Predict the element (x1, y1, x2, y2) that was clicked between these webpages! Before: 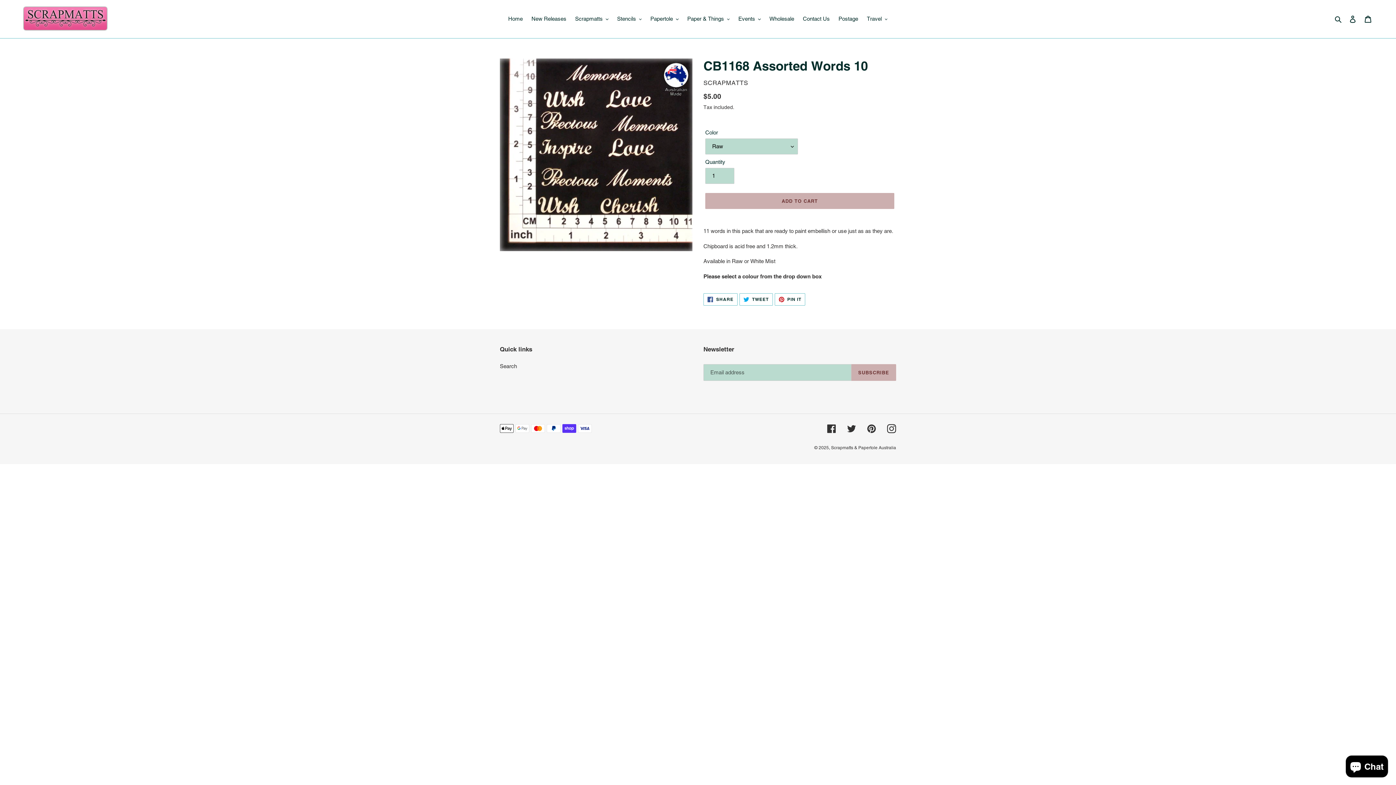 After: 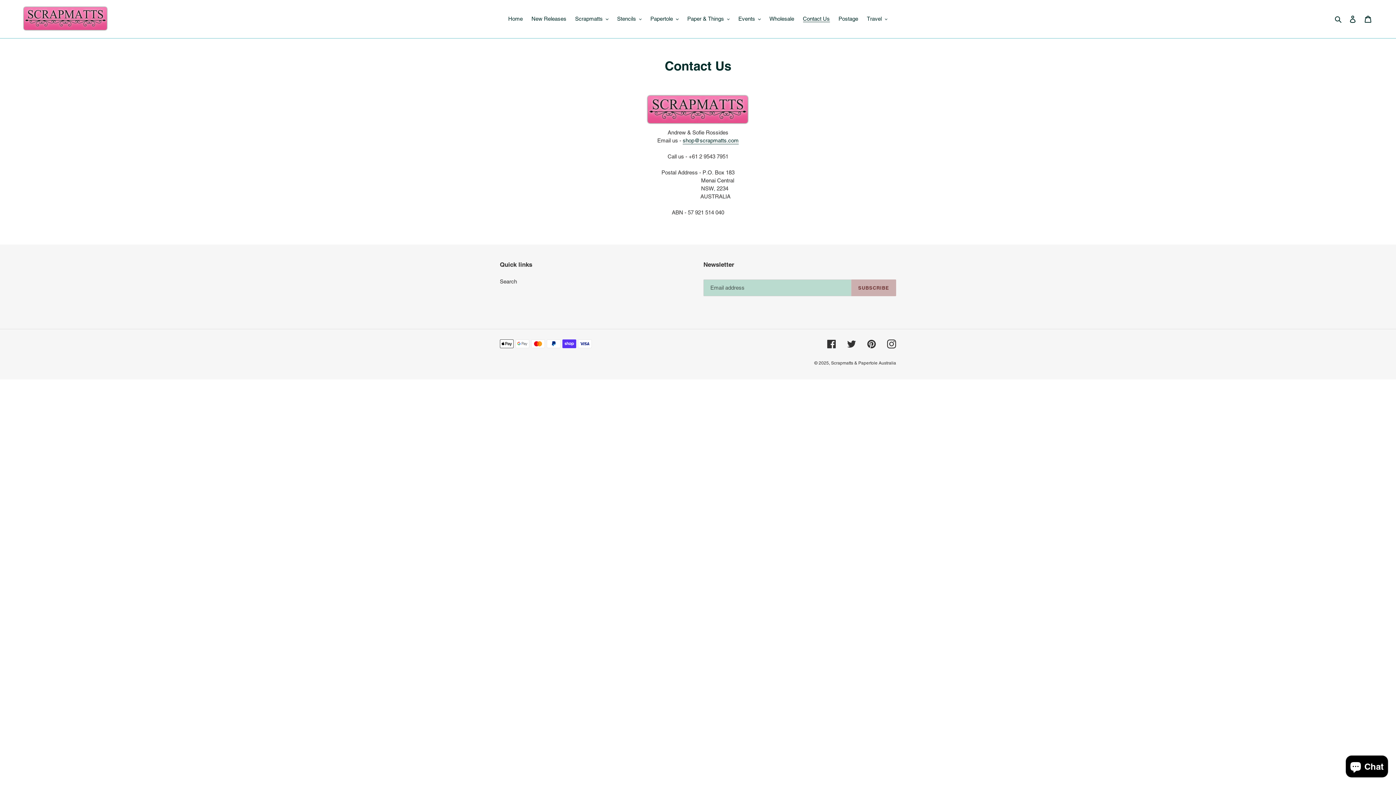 Action: label: Contact Us bbox: (799, 13, 833, 24)